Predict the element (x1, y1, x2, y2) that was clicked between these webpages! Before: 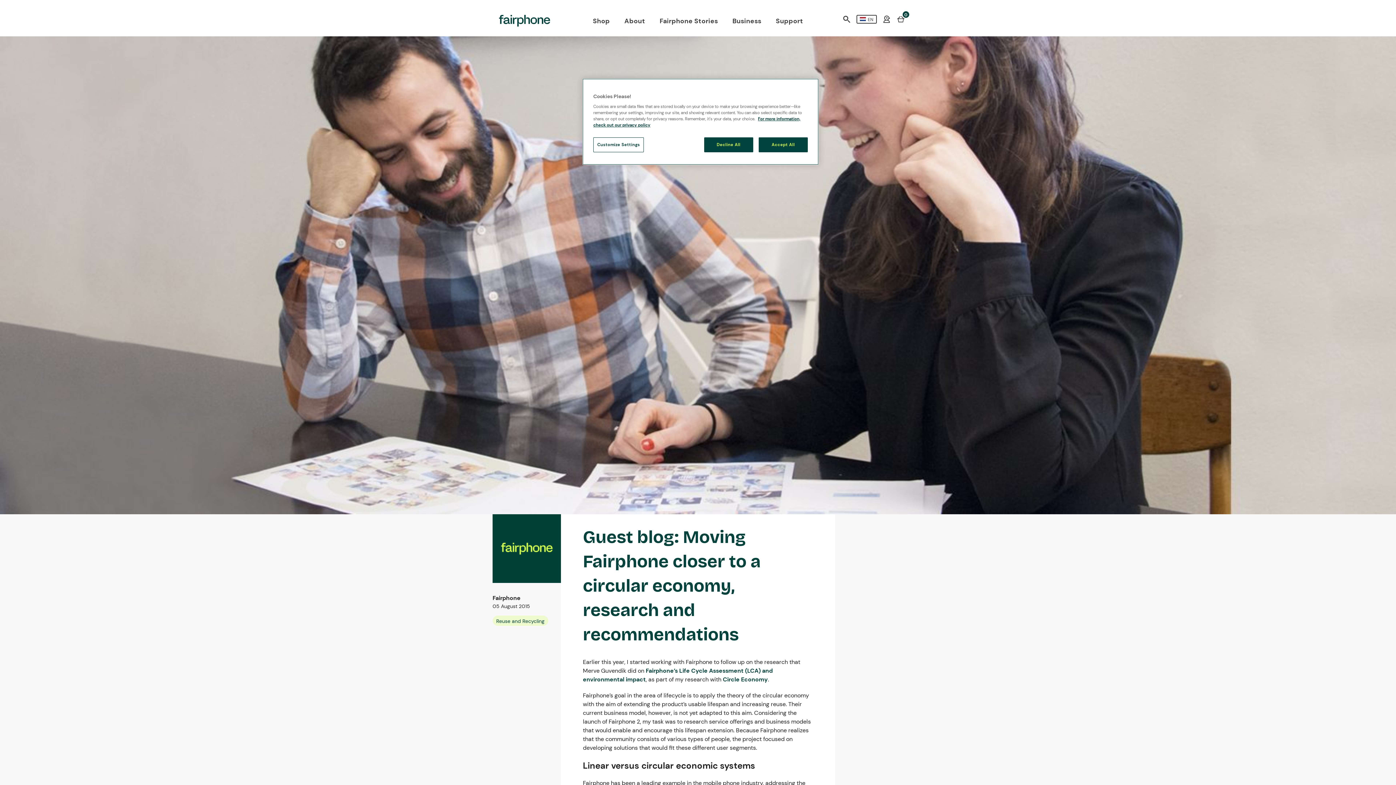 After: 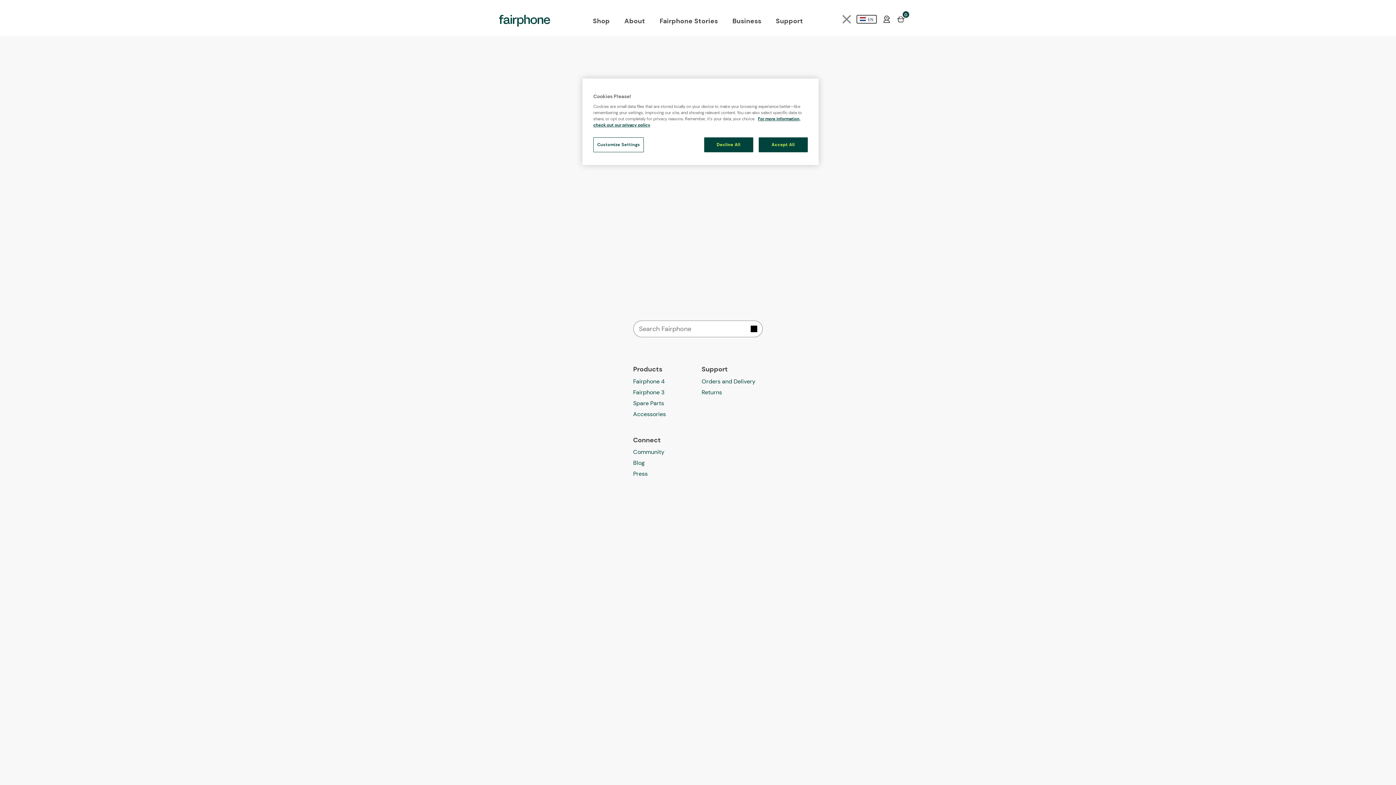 Action: bbox: (842, 14, 851, 23) label: Search